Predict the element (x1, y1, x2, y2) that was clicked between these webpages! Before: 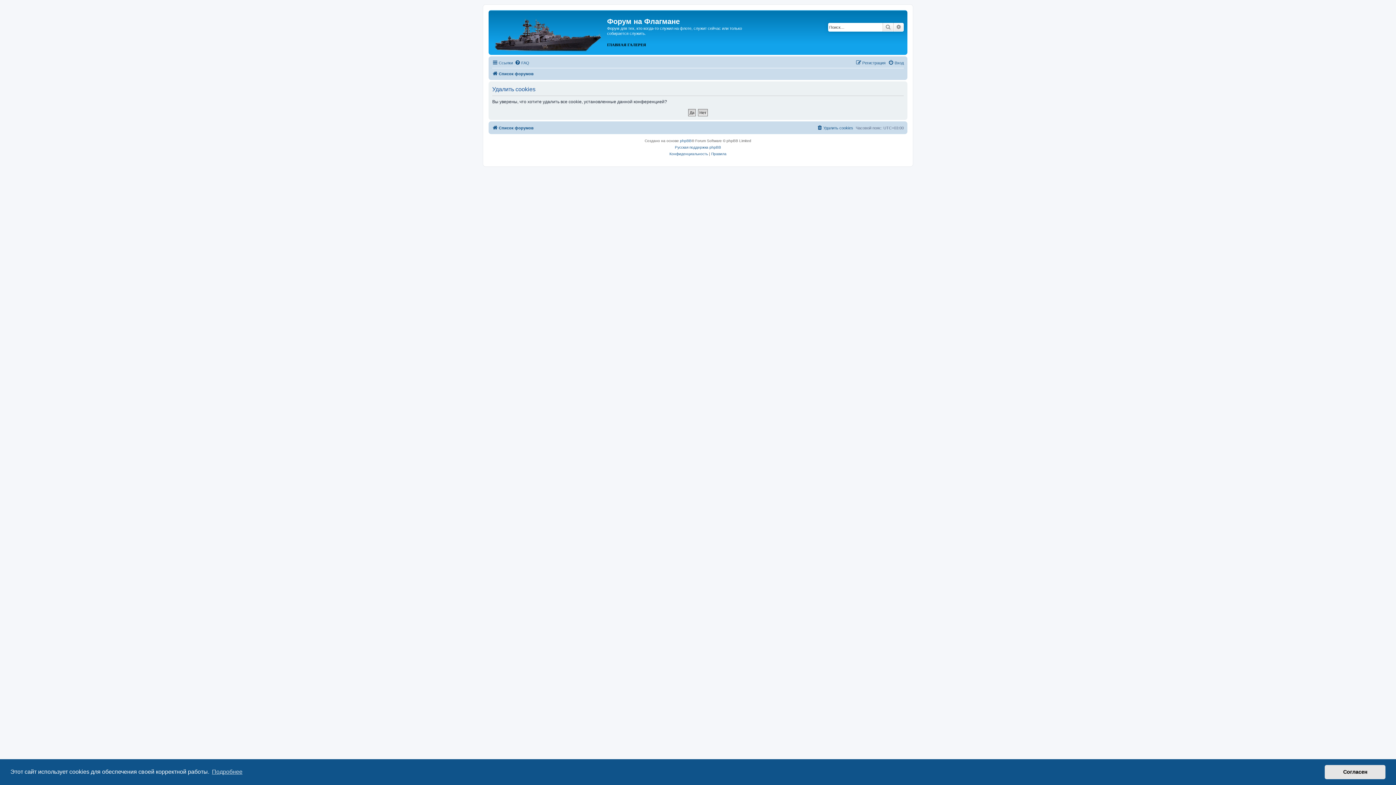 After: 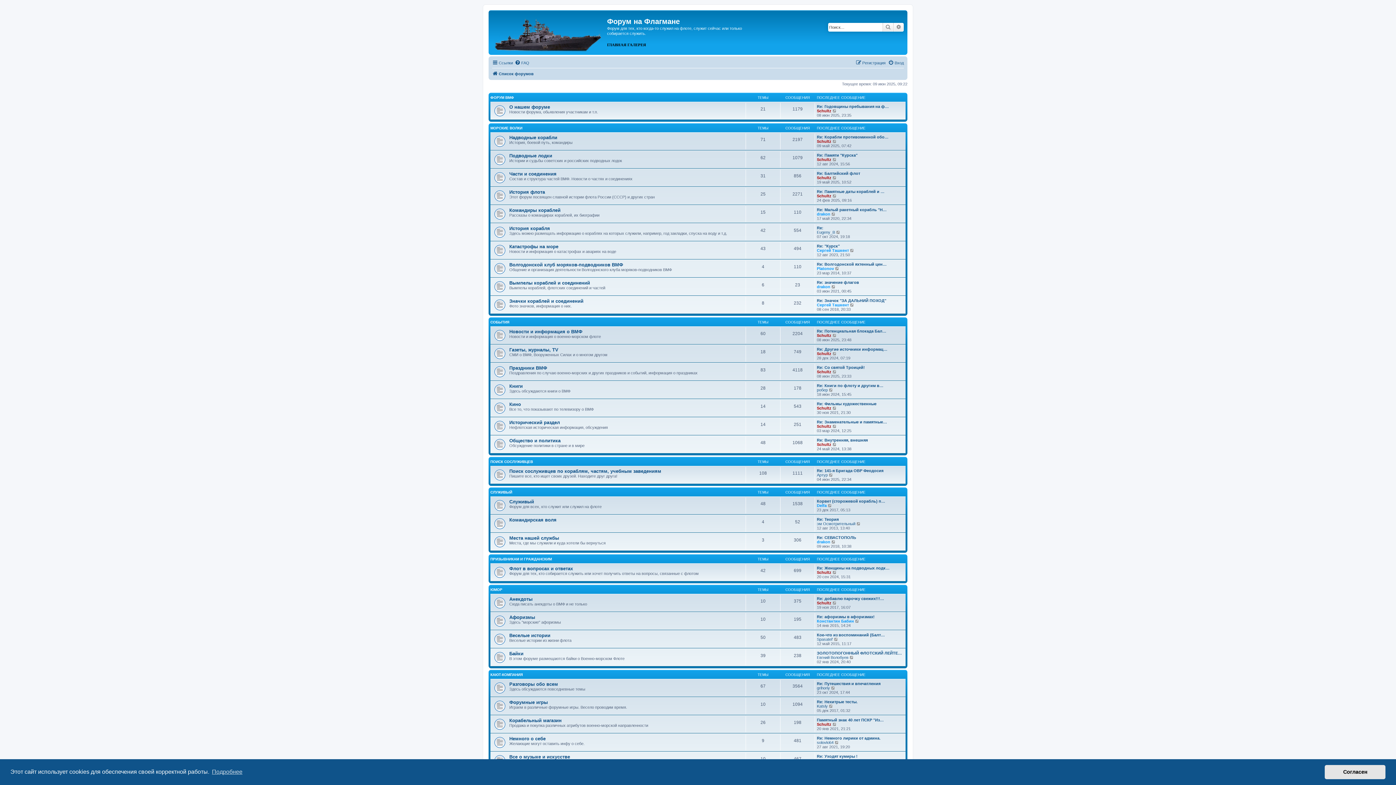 Action: bbox: (490, 12, 607, 52)